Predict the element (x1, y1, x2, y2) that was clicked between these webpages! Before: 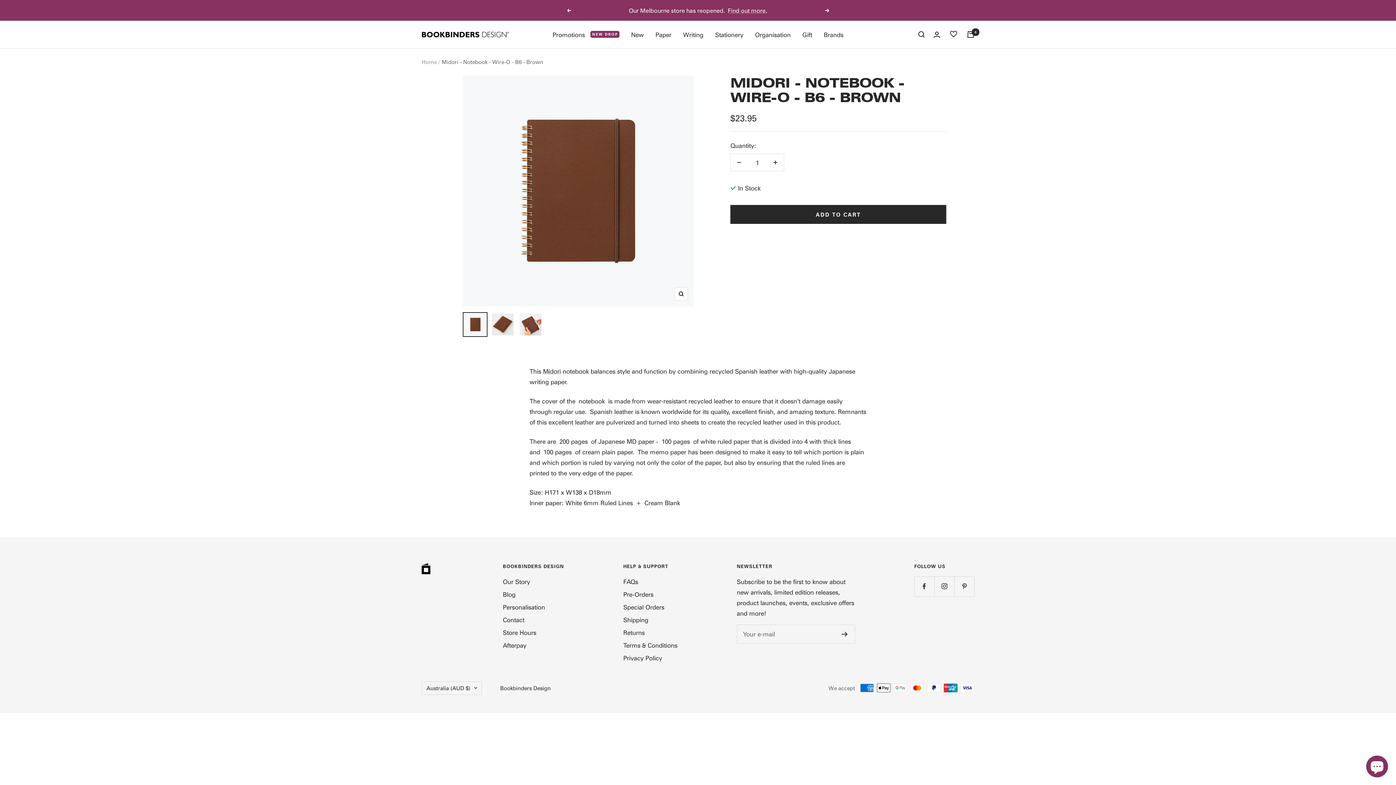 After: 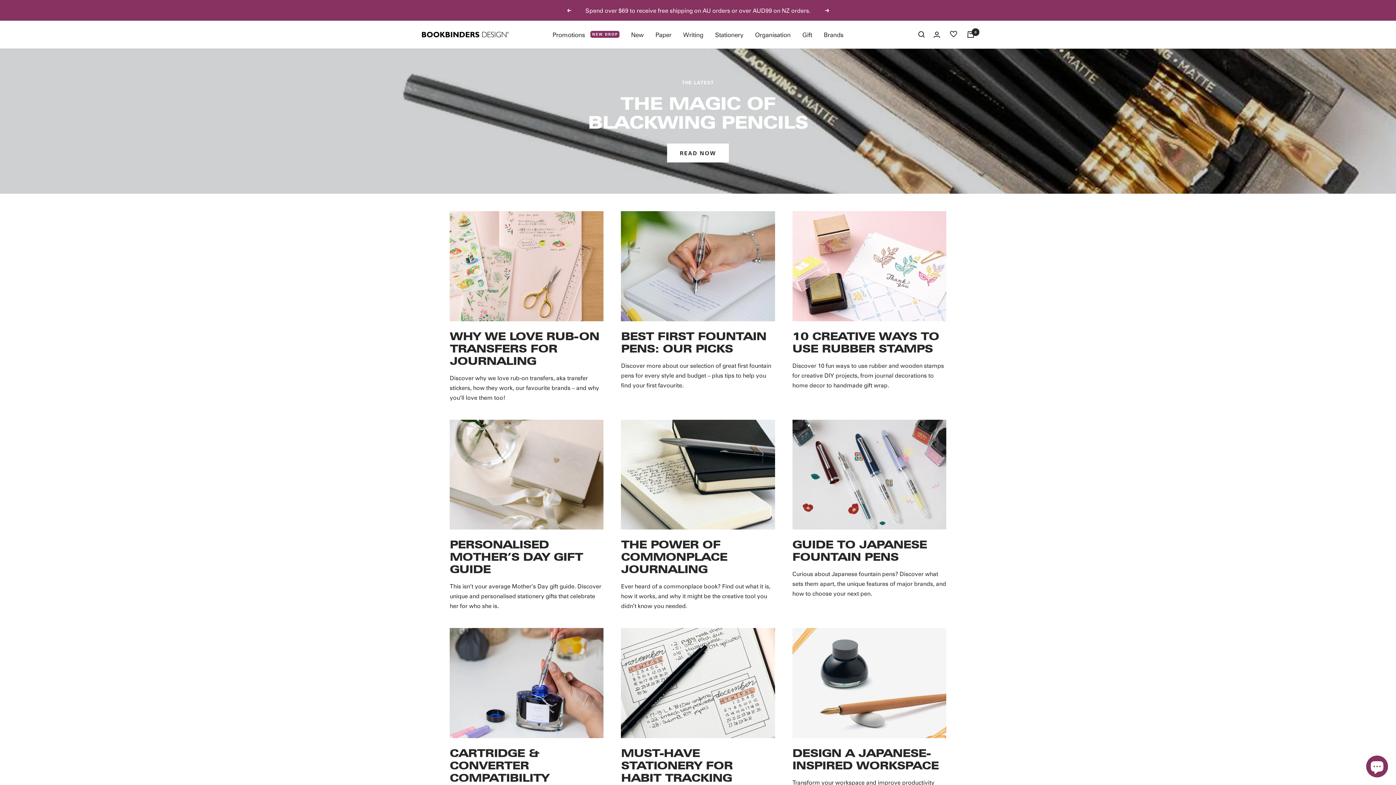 Action: bbox: (503, 589, 515, 599) label: Blog